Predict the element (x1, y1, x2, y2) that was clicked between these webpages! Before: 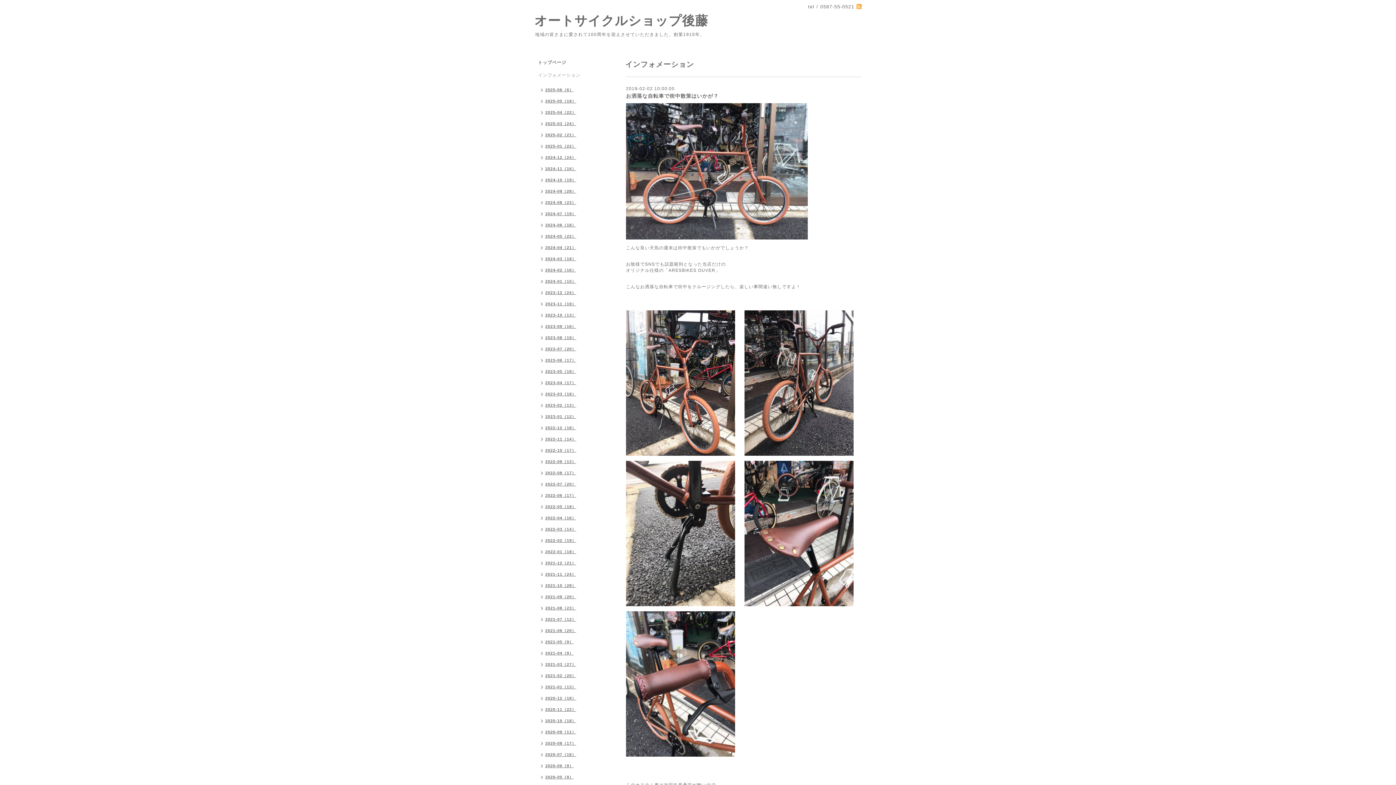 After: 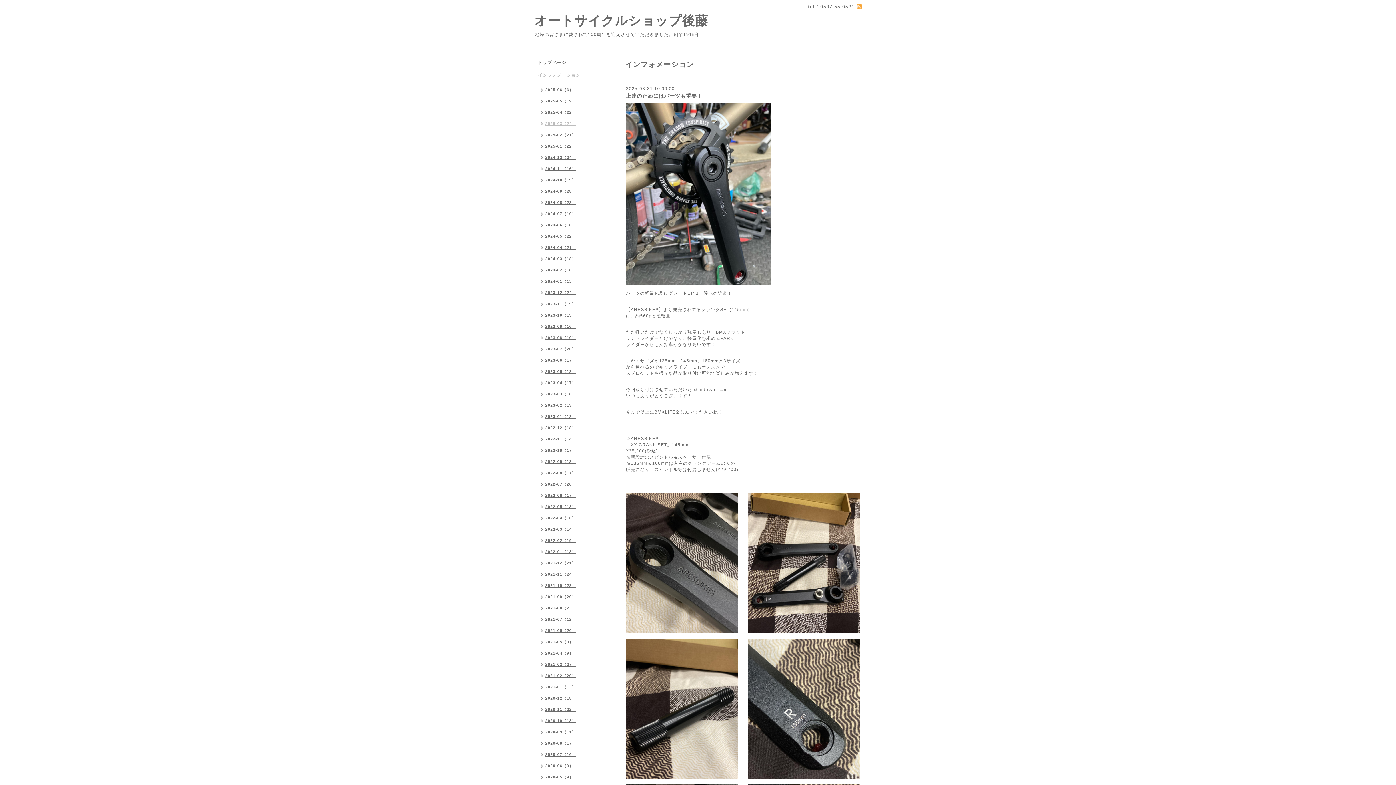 Action: label: 2025-03（24） bbox: (534, 118, 580, 130)